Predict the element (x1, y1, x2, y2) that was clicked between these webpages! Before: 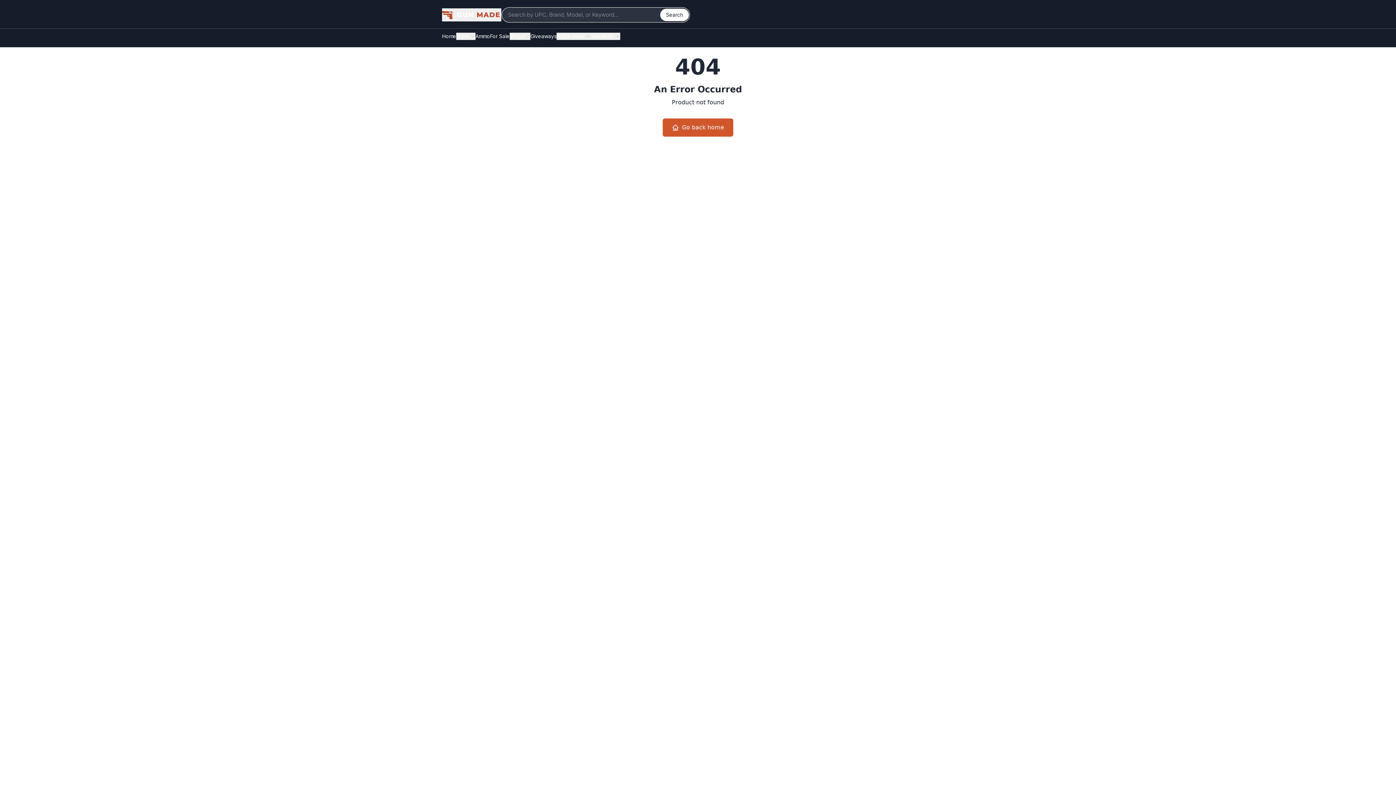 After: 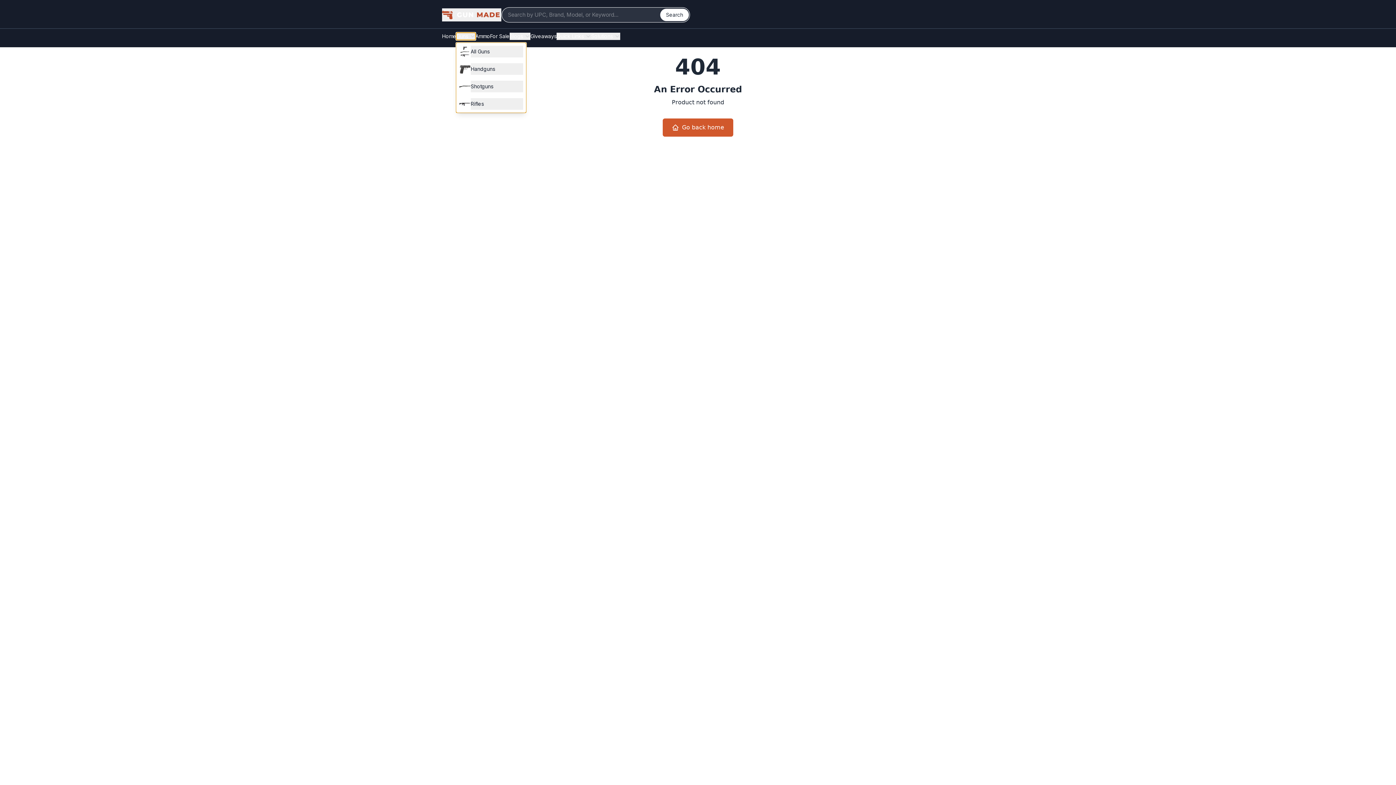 Action: label: Guns bbox: (456, 32, 475, 40)